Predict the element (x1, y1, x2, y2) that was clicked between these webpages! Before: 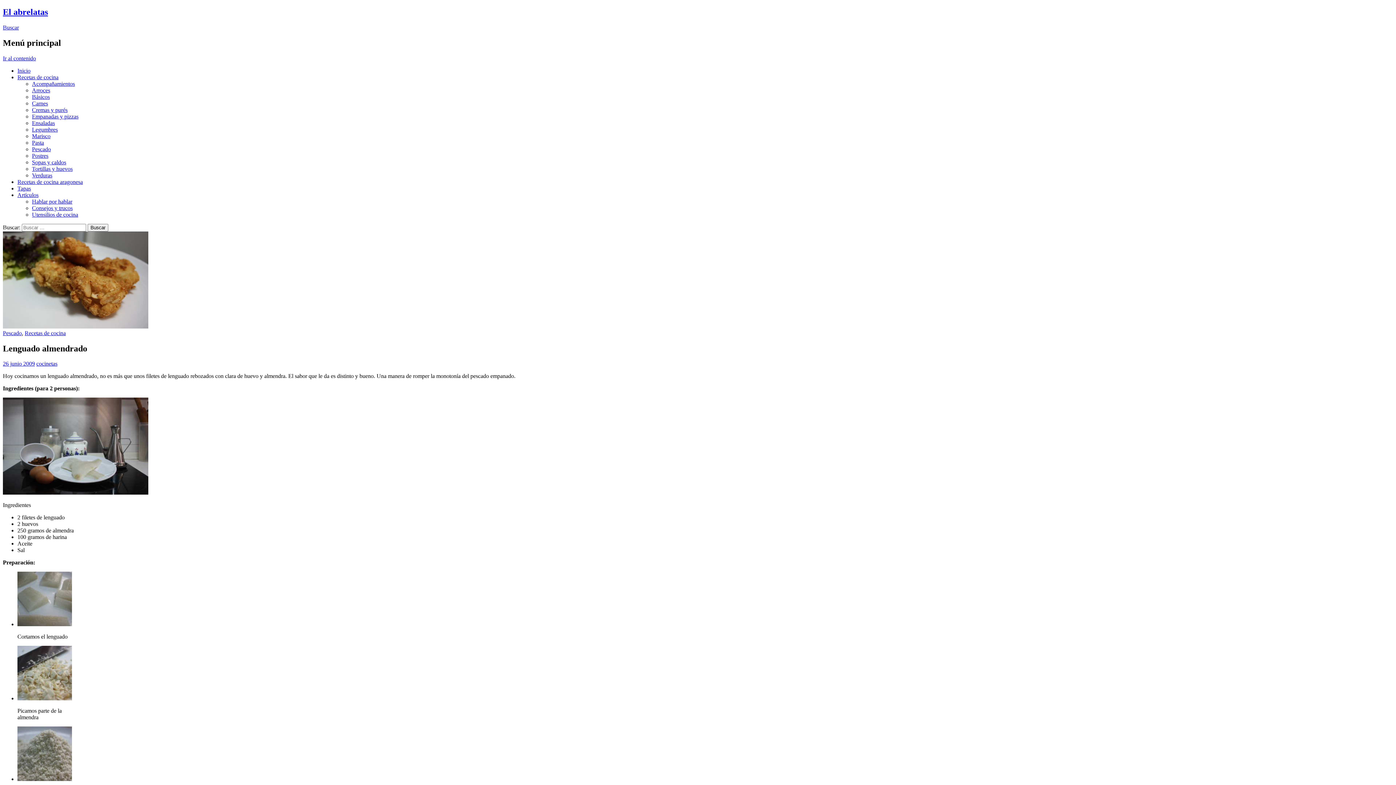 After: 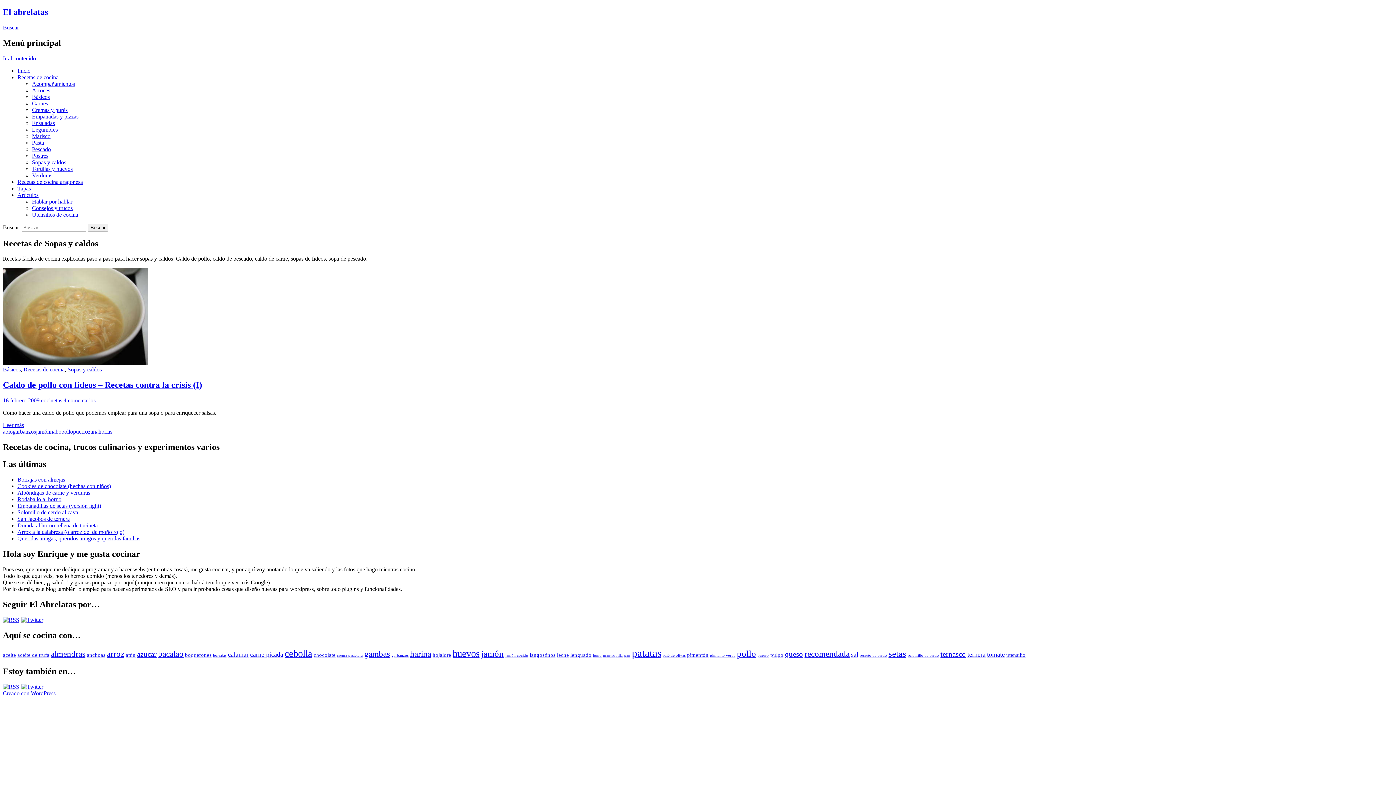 Action: bbox: (32, 159, 66, 165) label: Sopas y caldos